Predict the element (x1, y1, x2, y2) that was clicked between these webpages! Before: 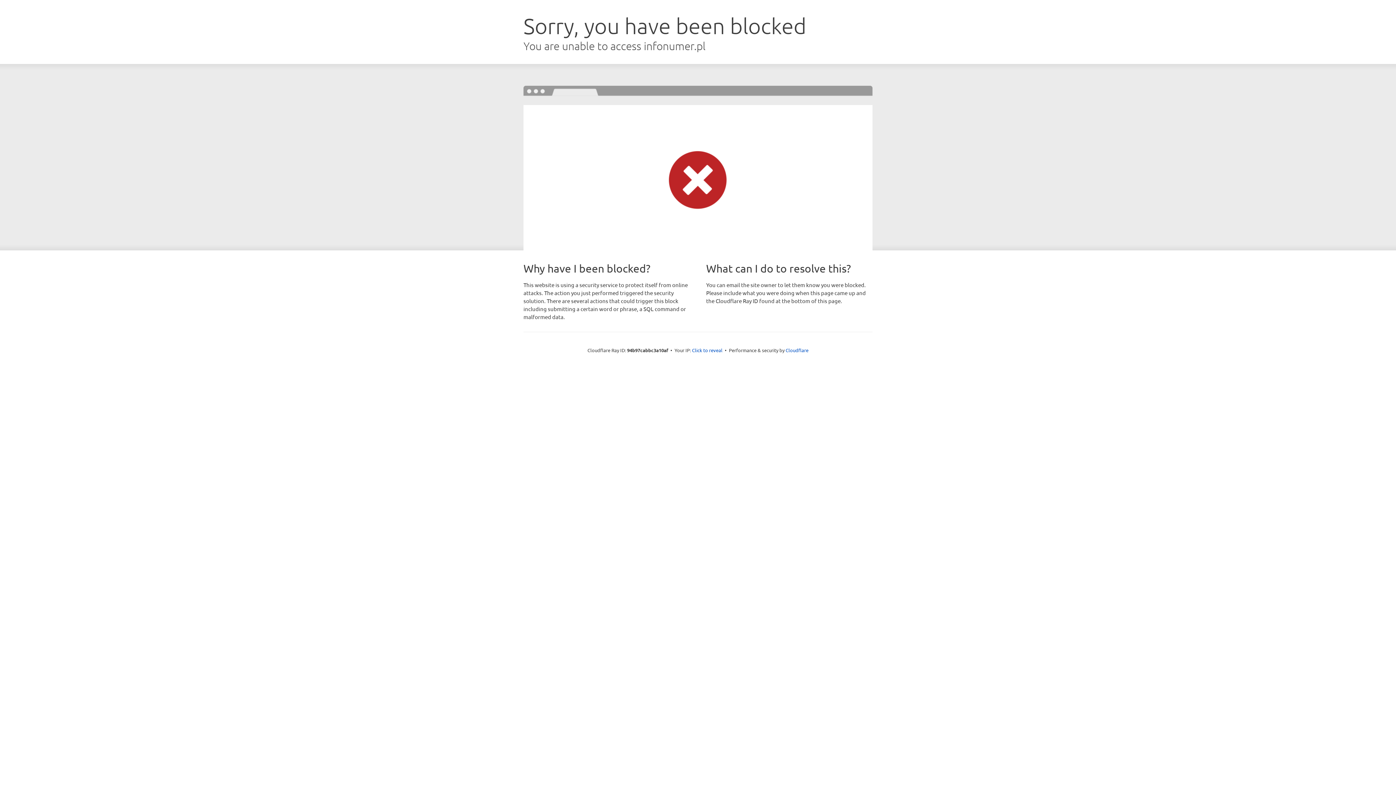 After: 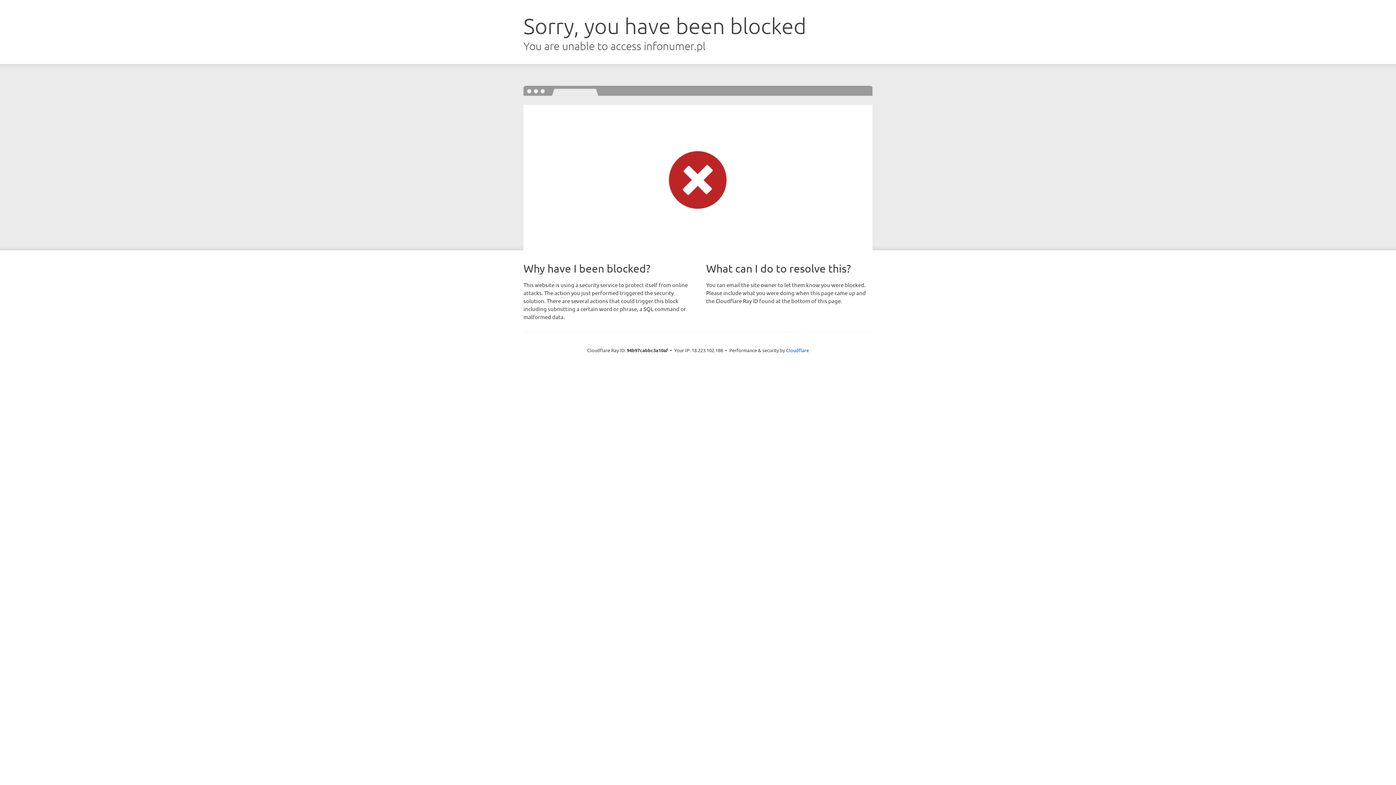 Action: bbox: (692, 346, 722, 353) label: Click to reveal